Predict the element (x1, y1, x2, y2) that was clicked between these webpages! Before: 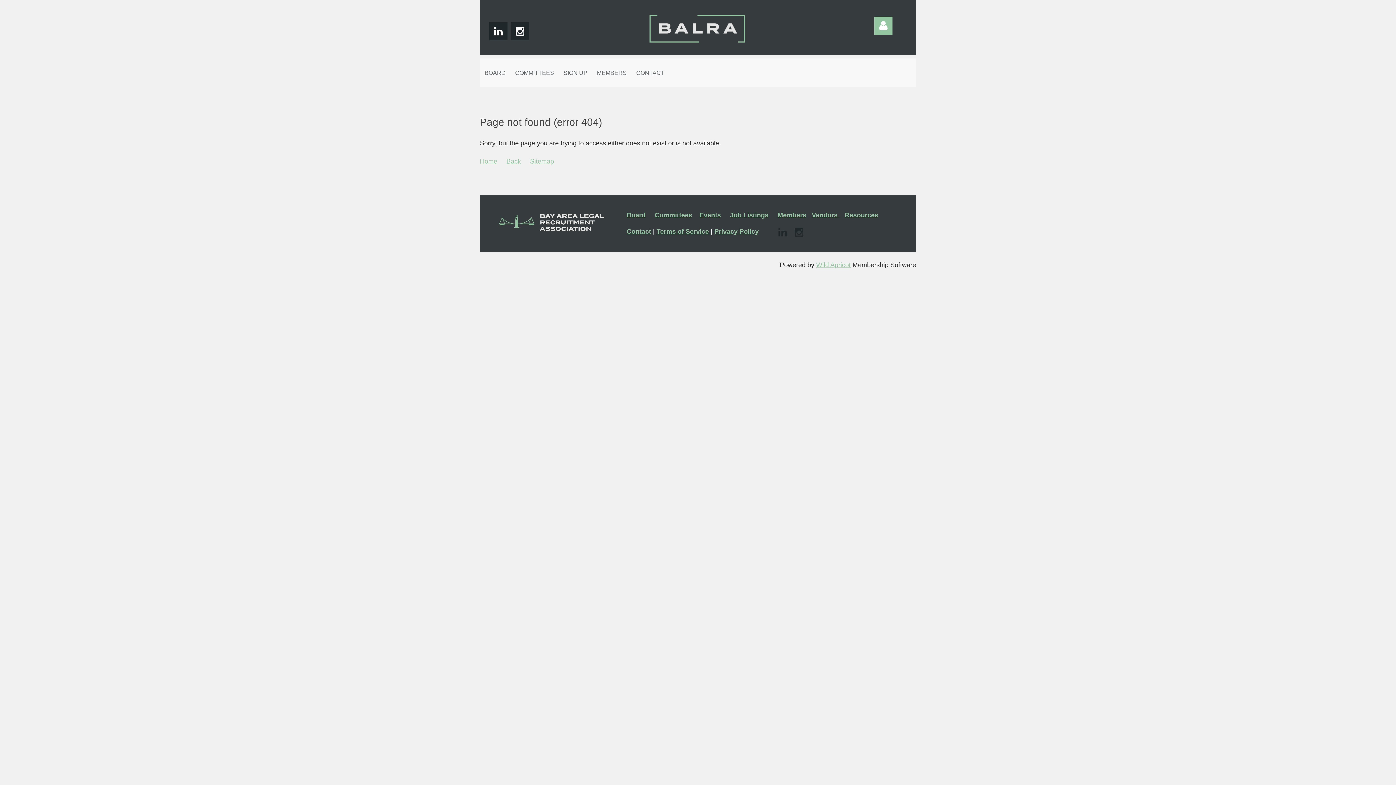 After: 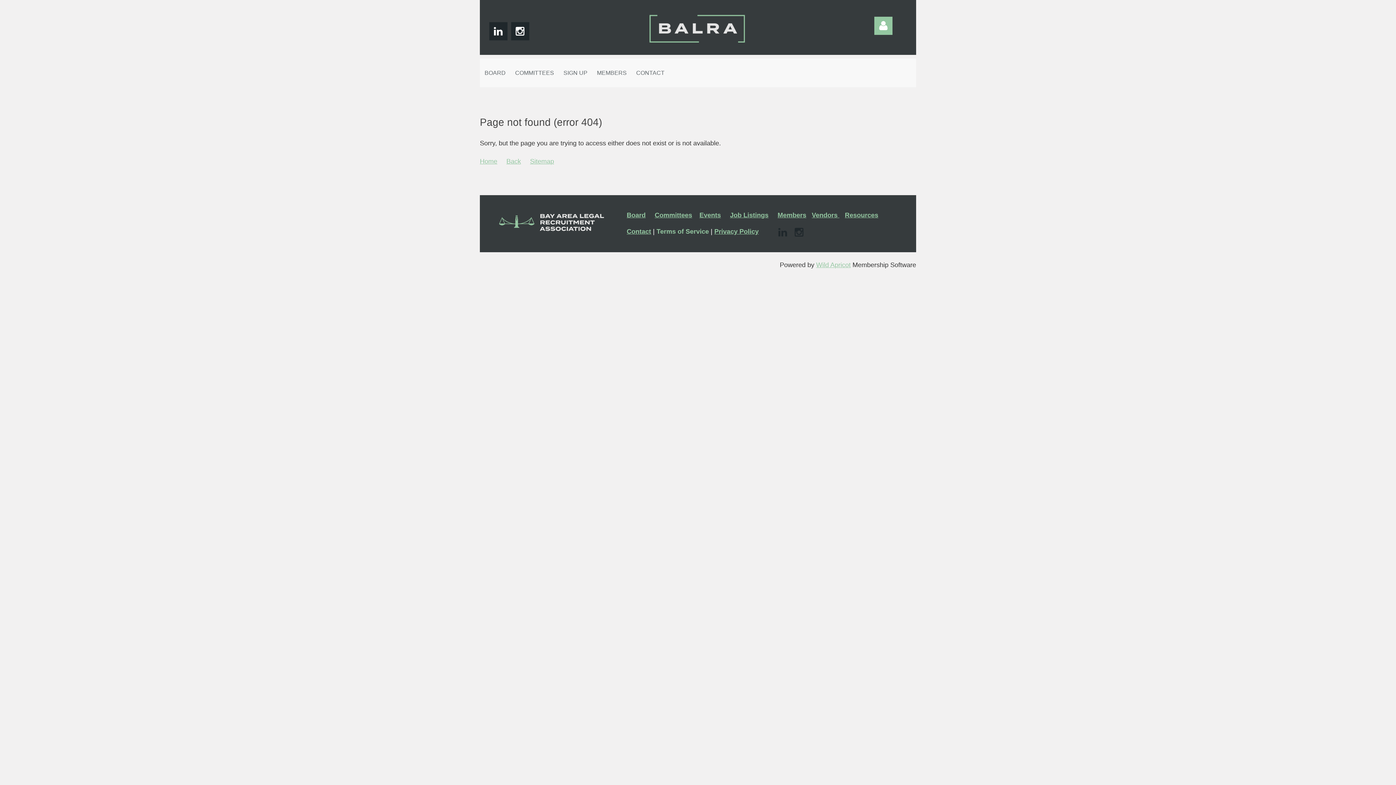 Action: bbox: (656, 228, 710, 235) label: Terms of Service 